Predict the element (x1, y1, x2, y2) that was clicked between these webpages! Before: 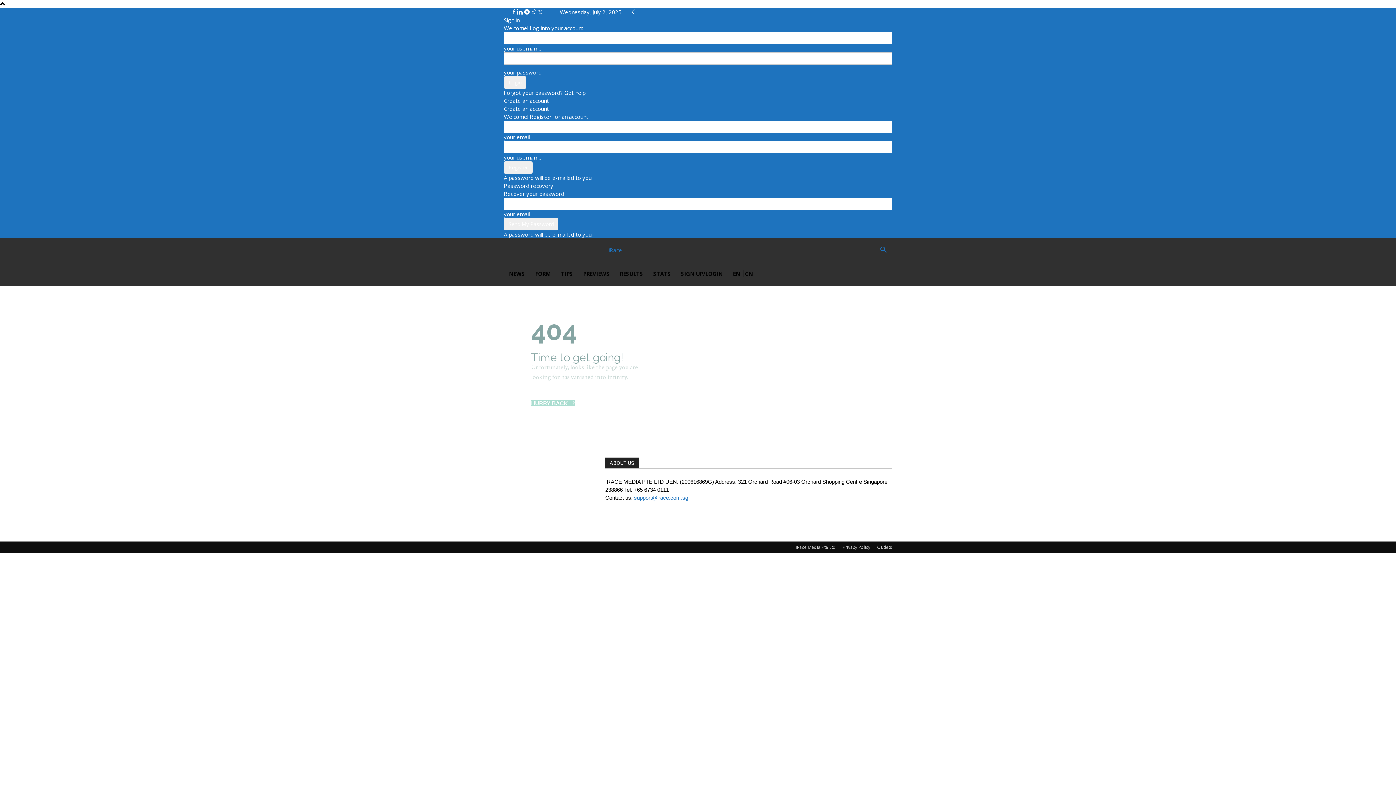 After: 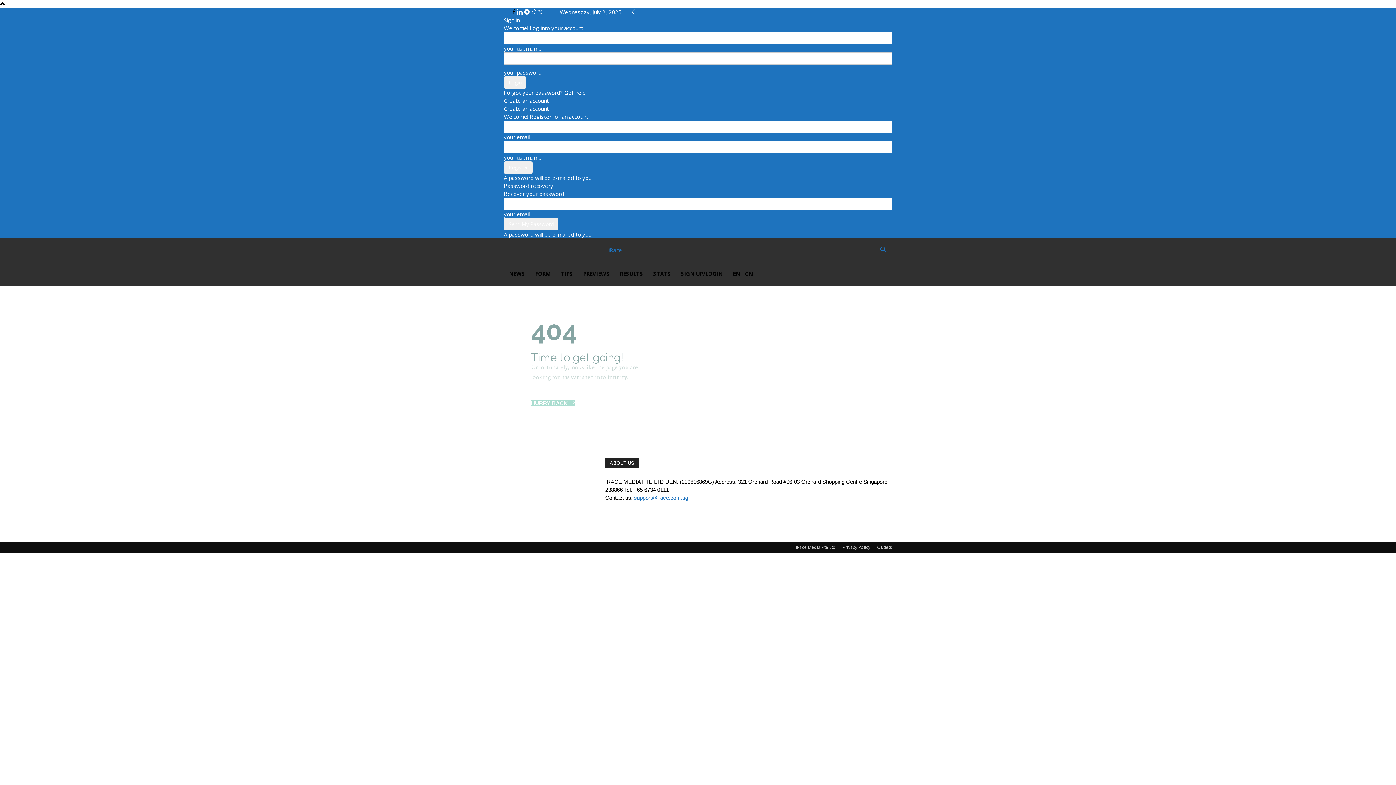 Action: label:   bbox: (512, 8, 517, 15)